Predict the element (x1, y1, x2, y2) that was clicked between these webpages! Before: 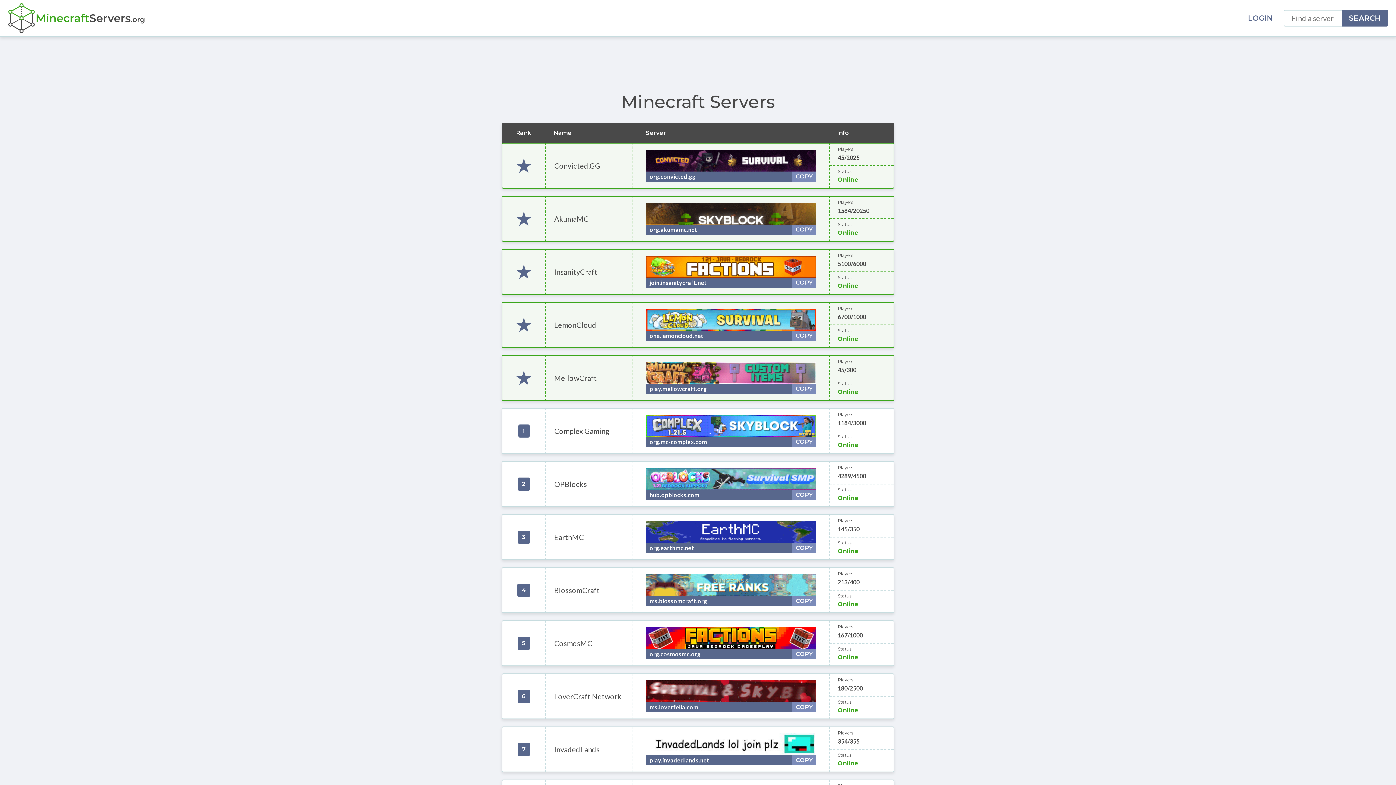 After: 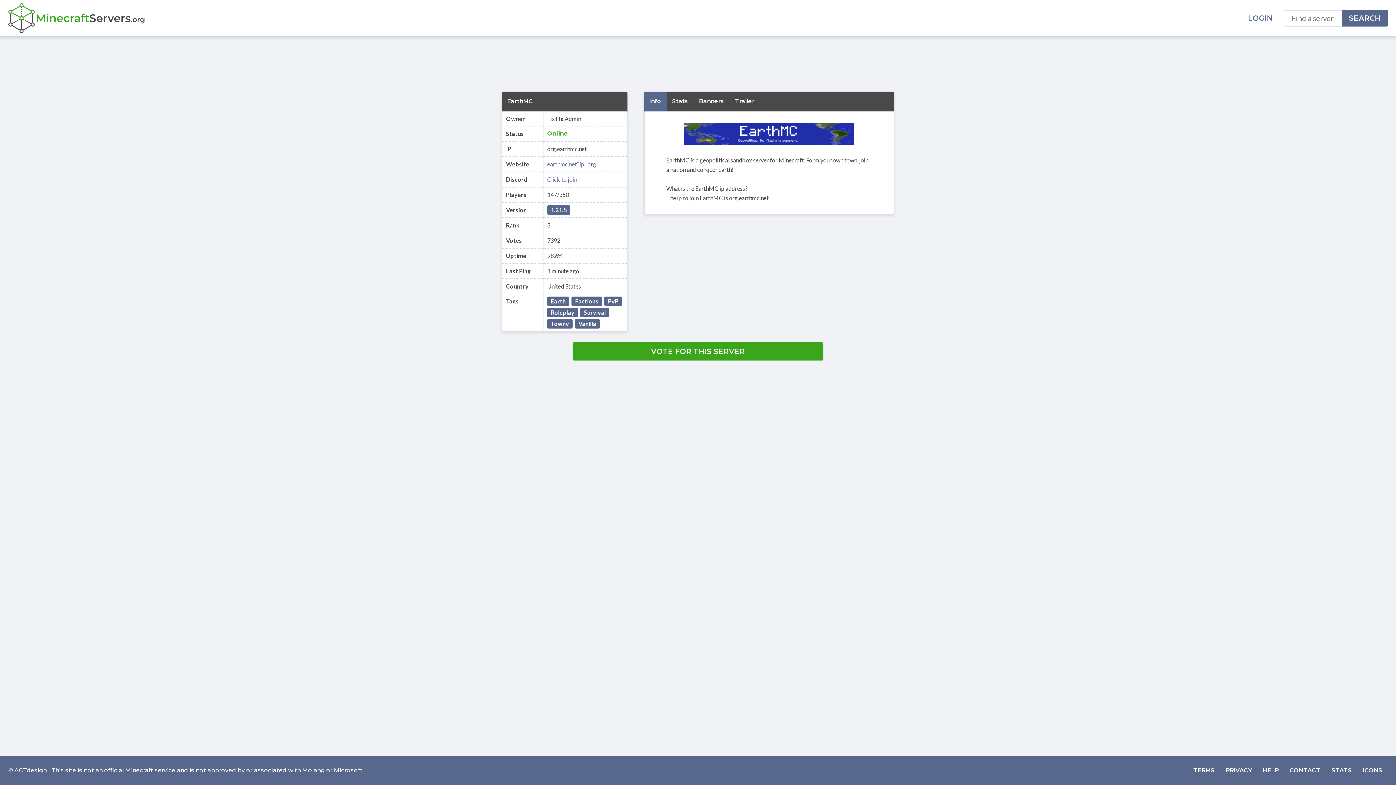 Action: bbox: (646, 528, 816, 534)